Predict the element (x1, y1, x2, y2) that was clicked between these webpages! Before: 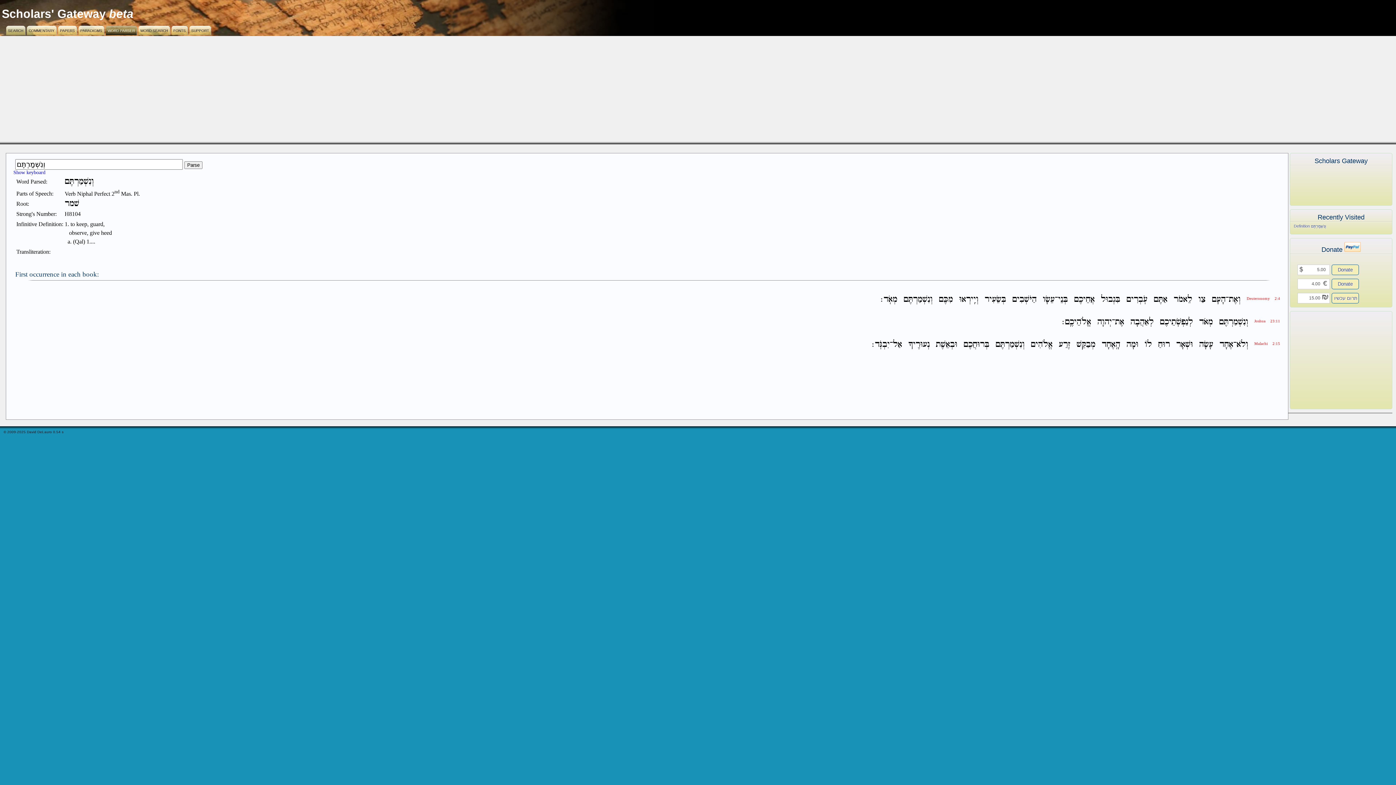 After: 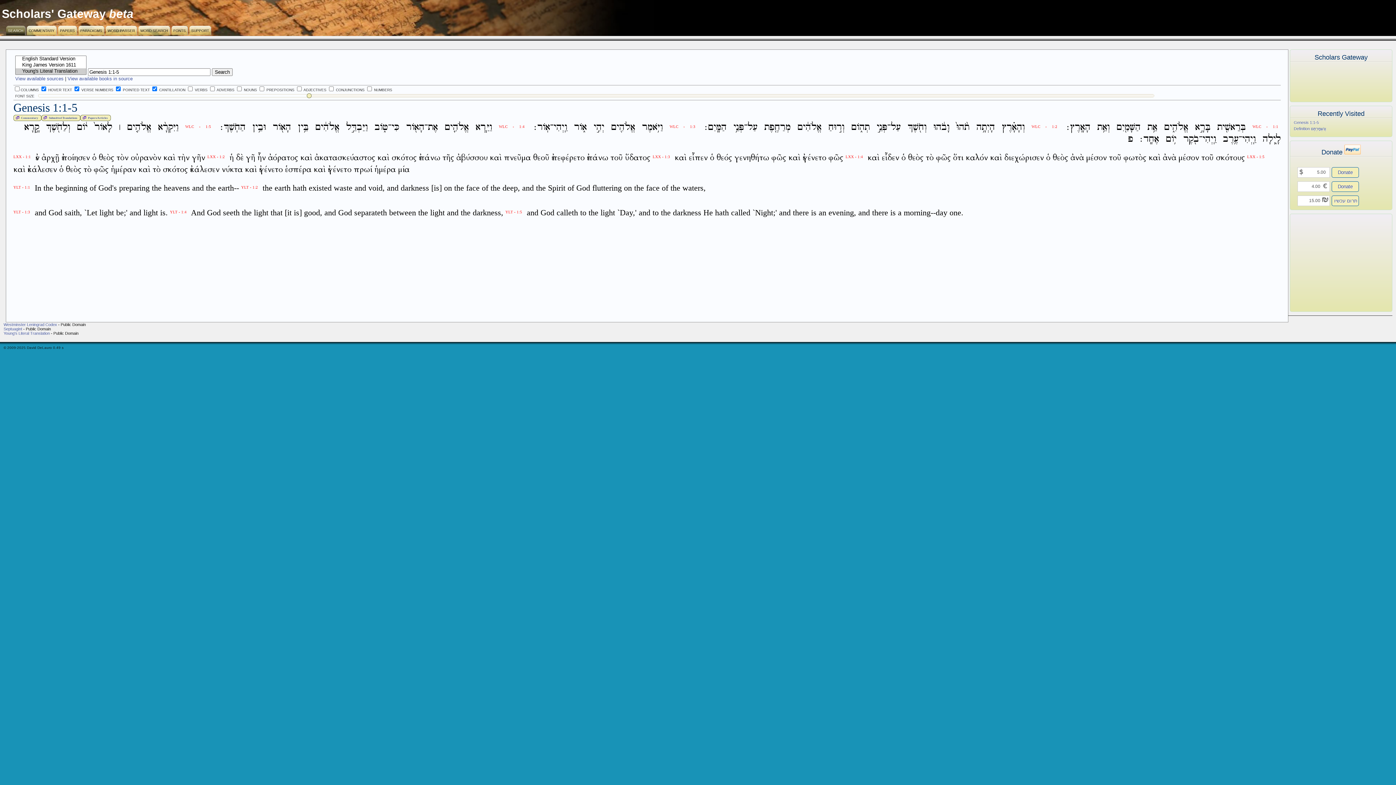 Action: bbox: (171, 25, 188, 35) label: FONTS